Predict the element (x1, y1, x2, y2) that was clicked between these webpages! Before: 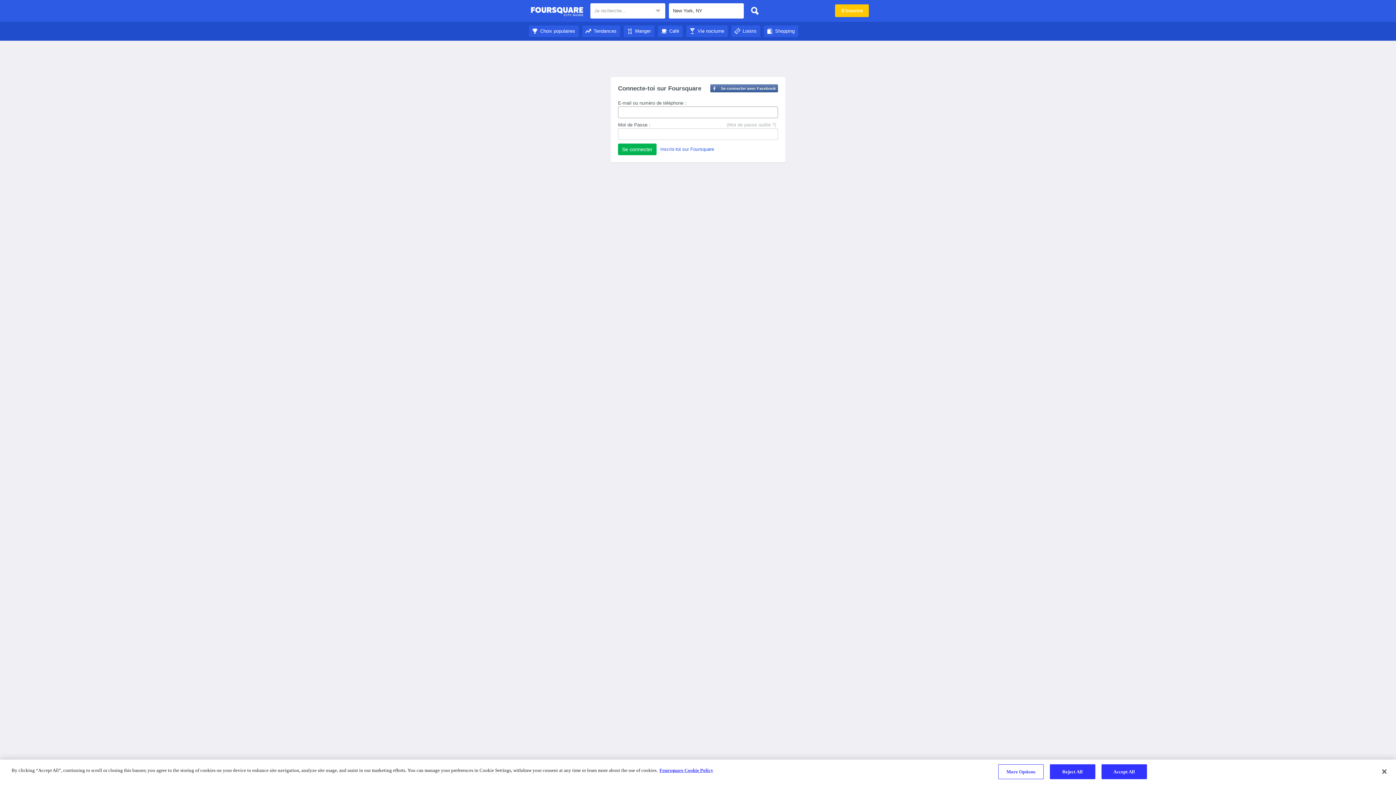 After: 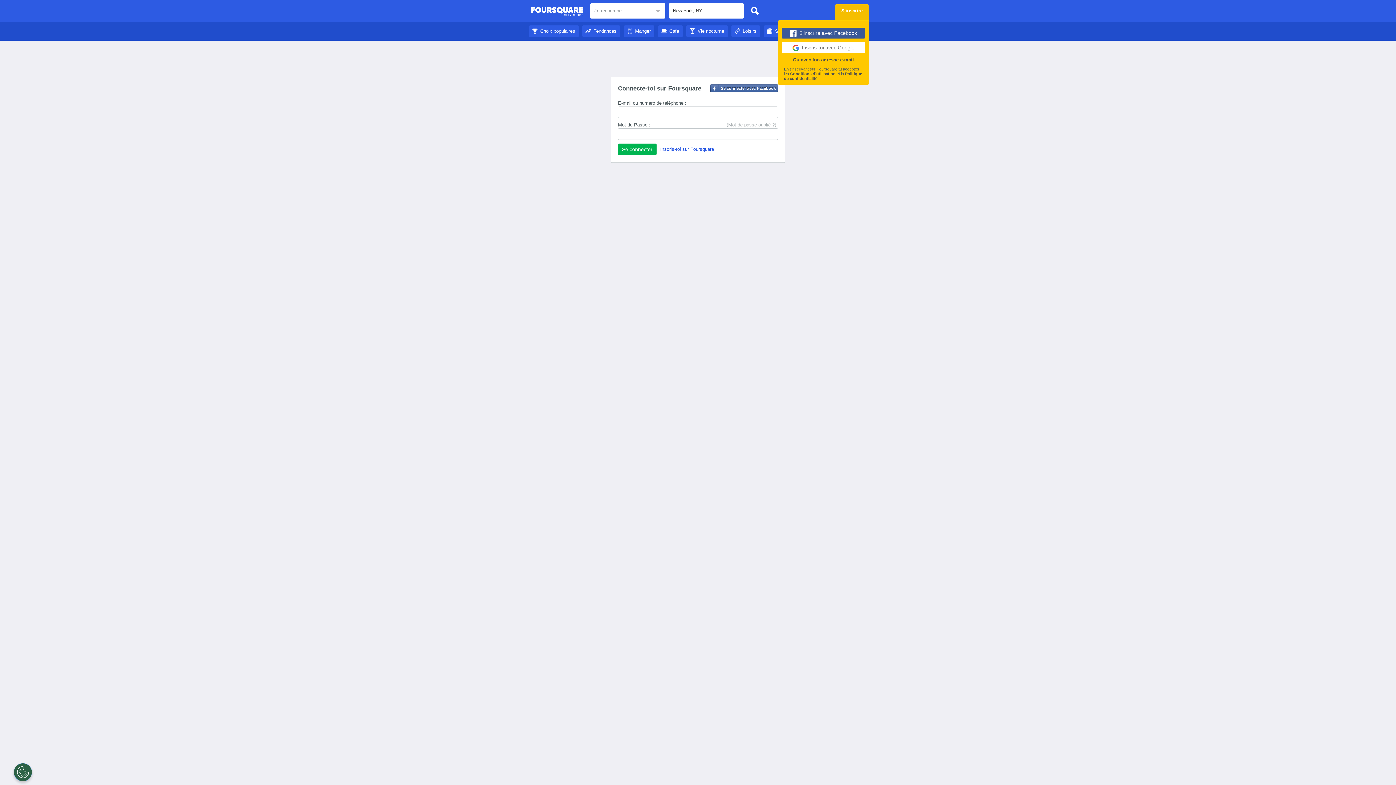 Action: label: S'inscrire bbox: (835, 4, 869, 17)